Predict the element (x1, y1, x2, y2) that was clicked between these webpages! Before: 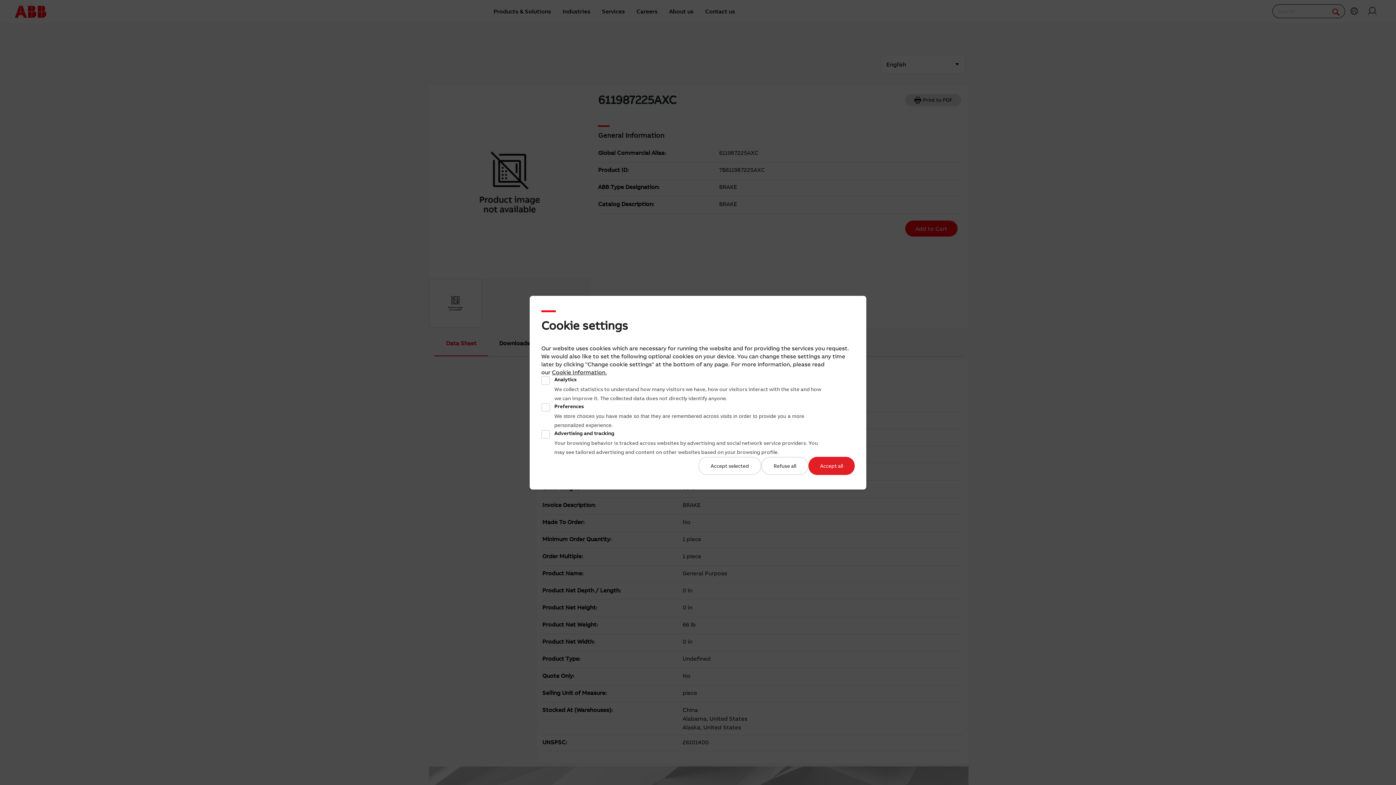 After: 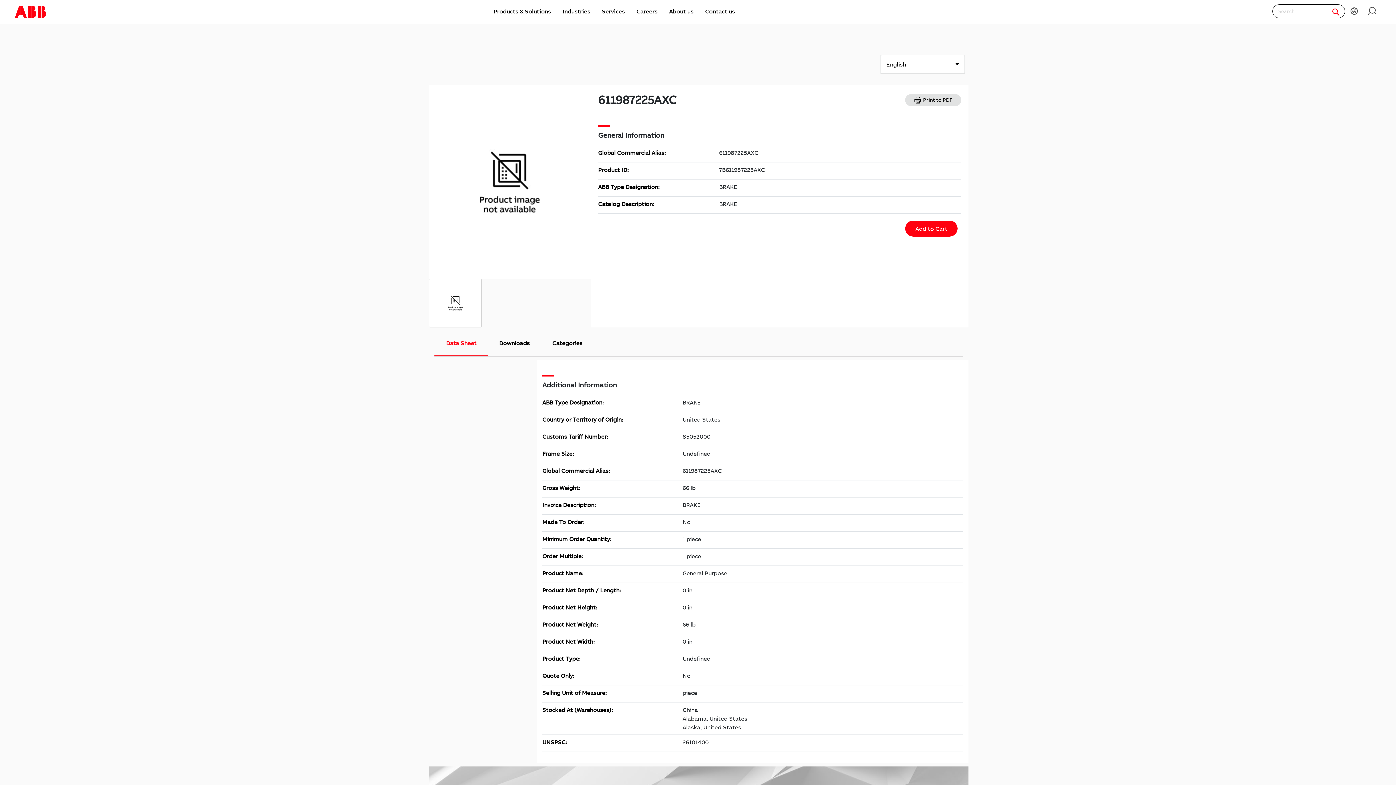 Action: label: Refuse all bbox: (761, 456, 808, 475)